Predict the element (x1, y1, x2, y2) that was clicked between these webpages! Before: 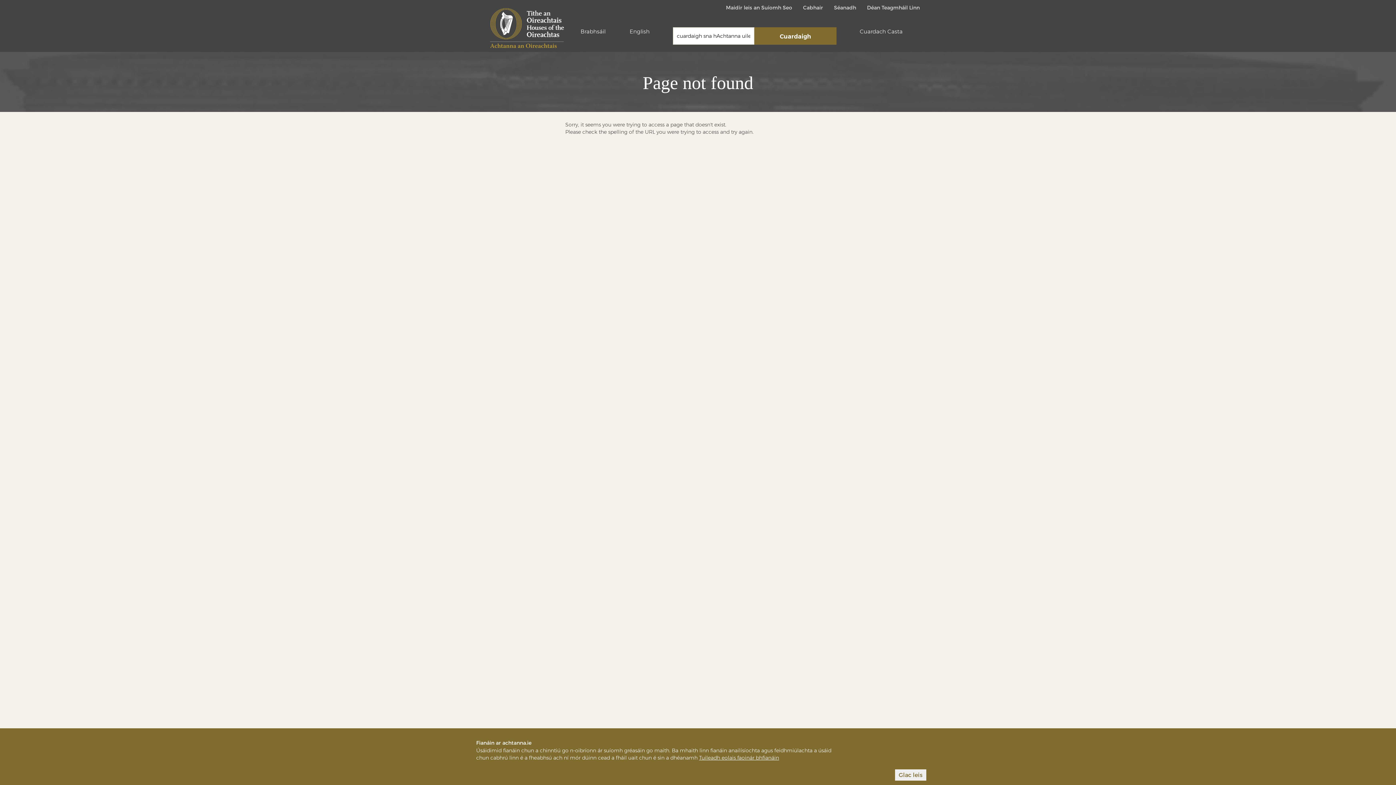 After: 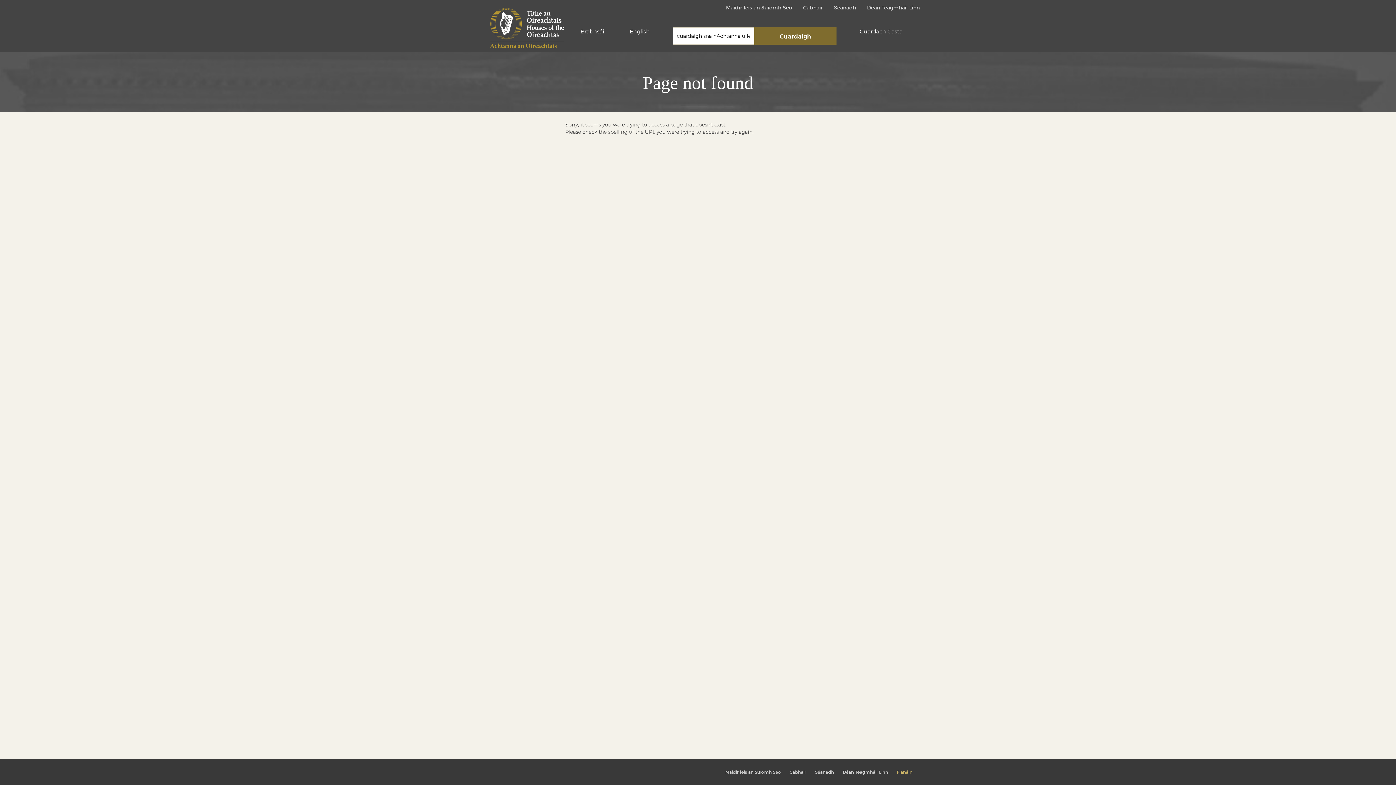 Action: bbox: (894, 769, 927, 781) label: Glac leis